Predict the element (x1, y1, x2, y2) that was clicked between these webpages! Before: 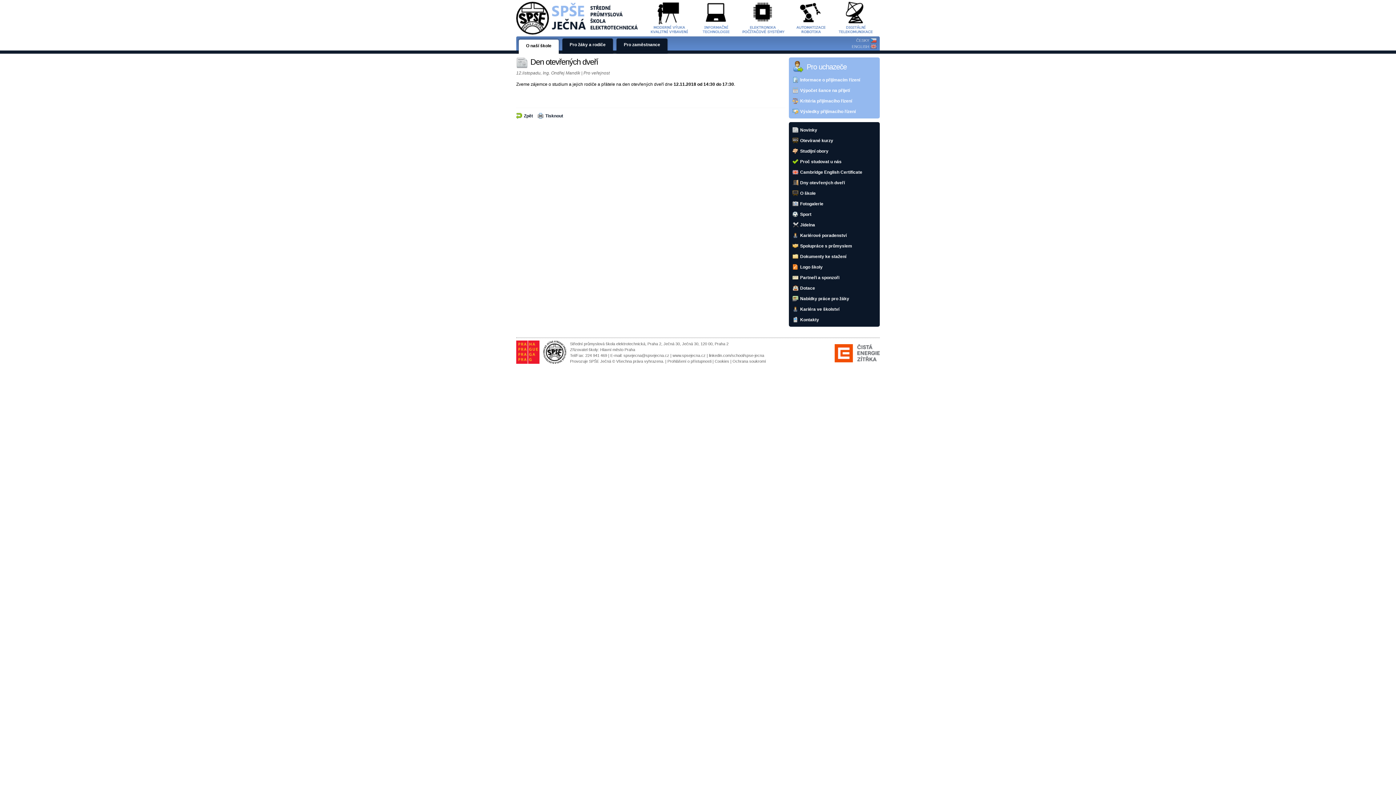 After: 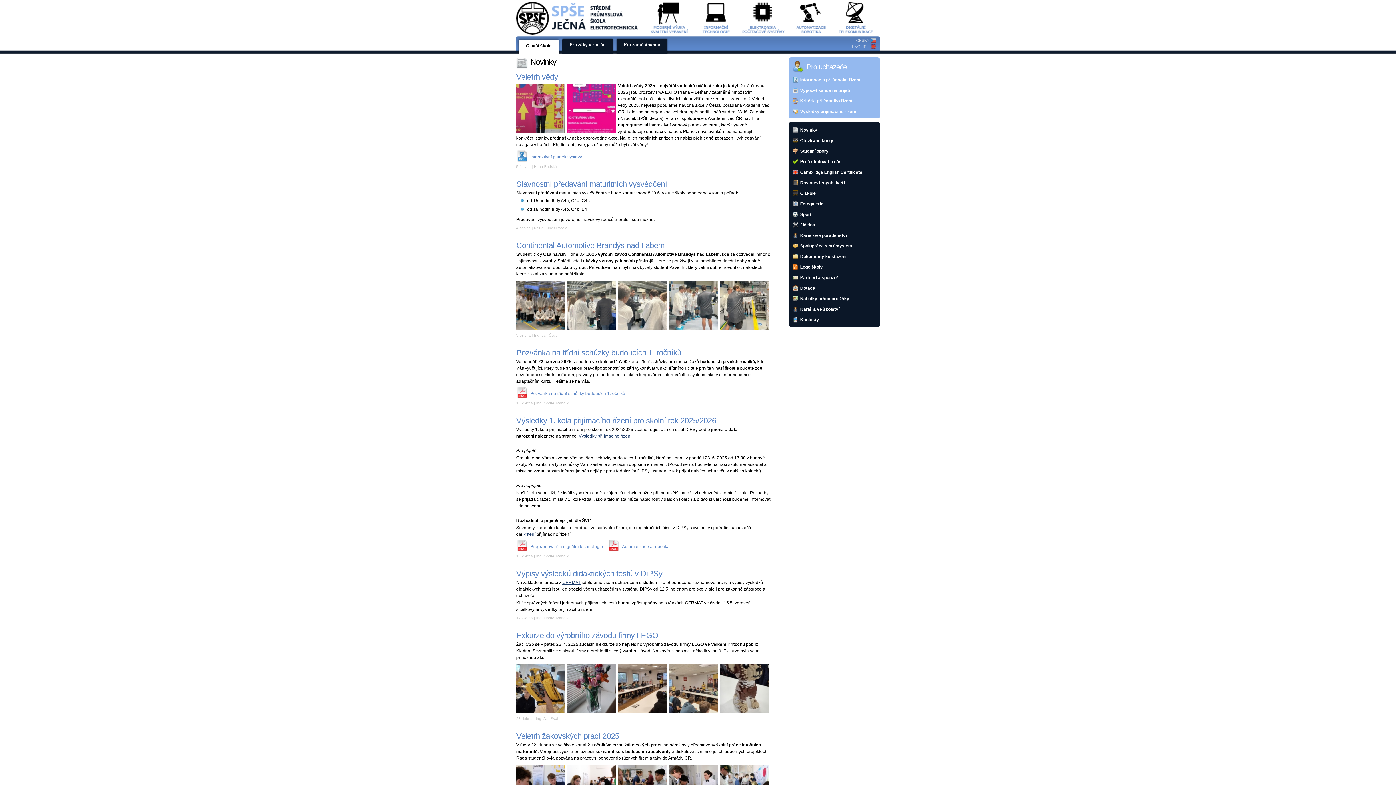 Action: bbox: (570, 341, 680, 346) label: Střední průmyslová škola elektrotechnická, Praha 2, Ječná 30